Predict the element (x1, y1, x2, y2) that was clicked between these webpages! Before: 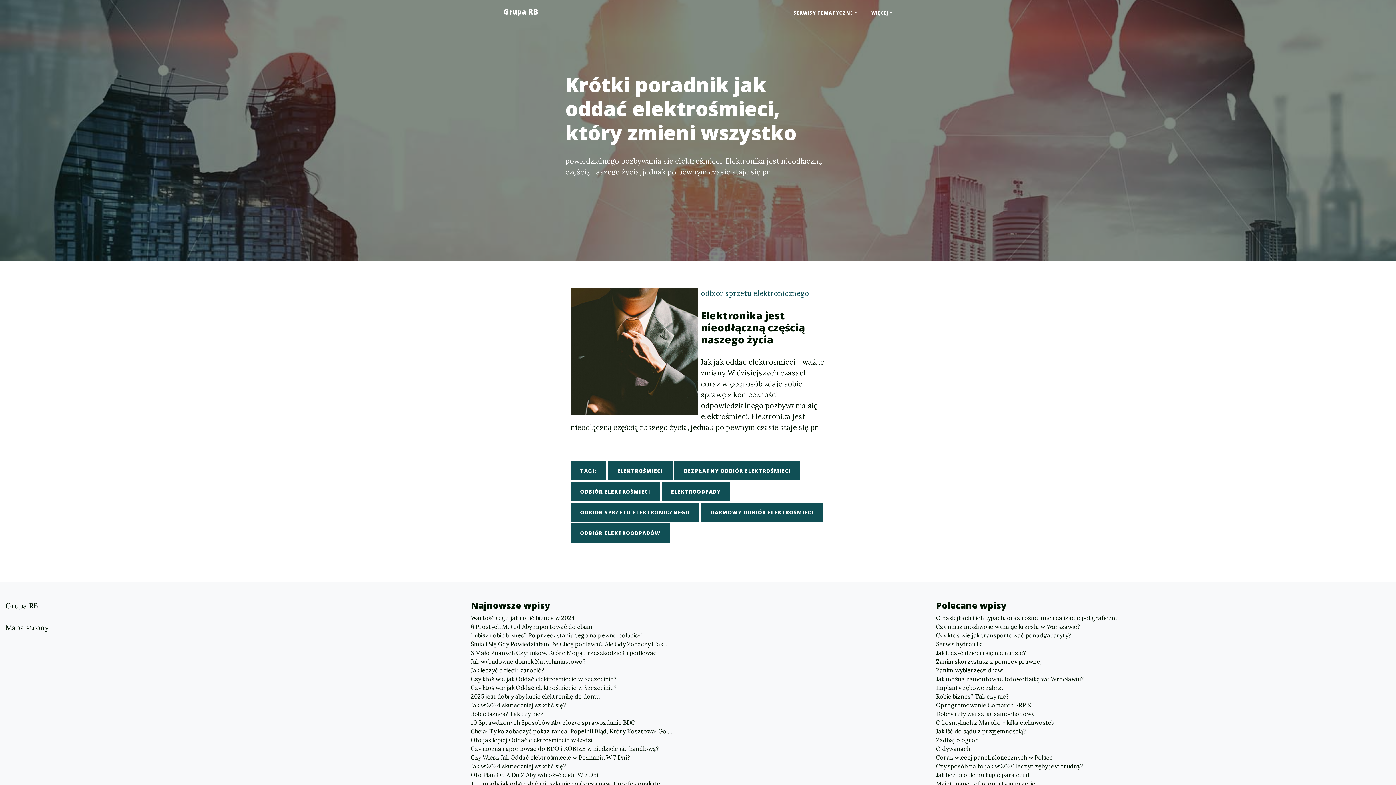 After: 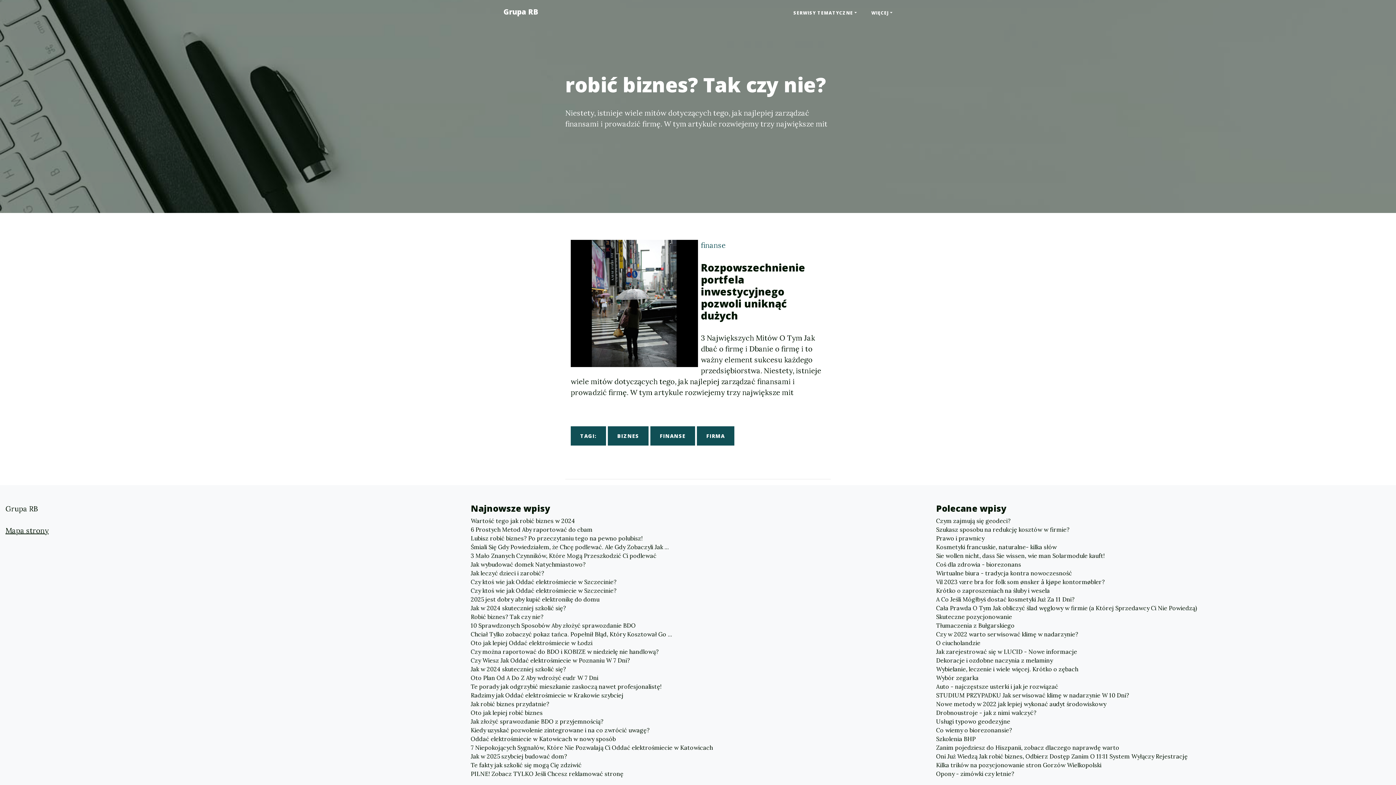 Action: label: Robić biznes? Tak czy nie? bbox: (936, 692, 1390, 701)